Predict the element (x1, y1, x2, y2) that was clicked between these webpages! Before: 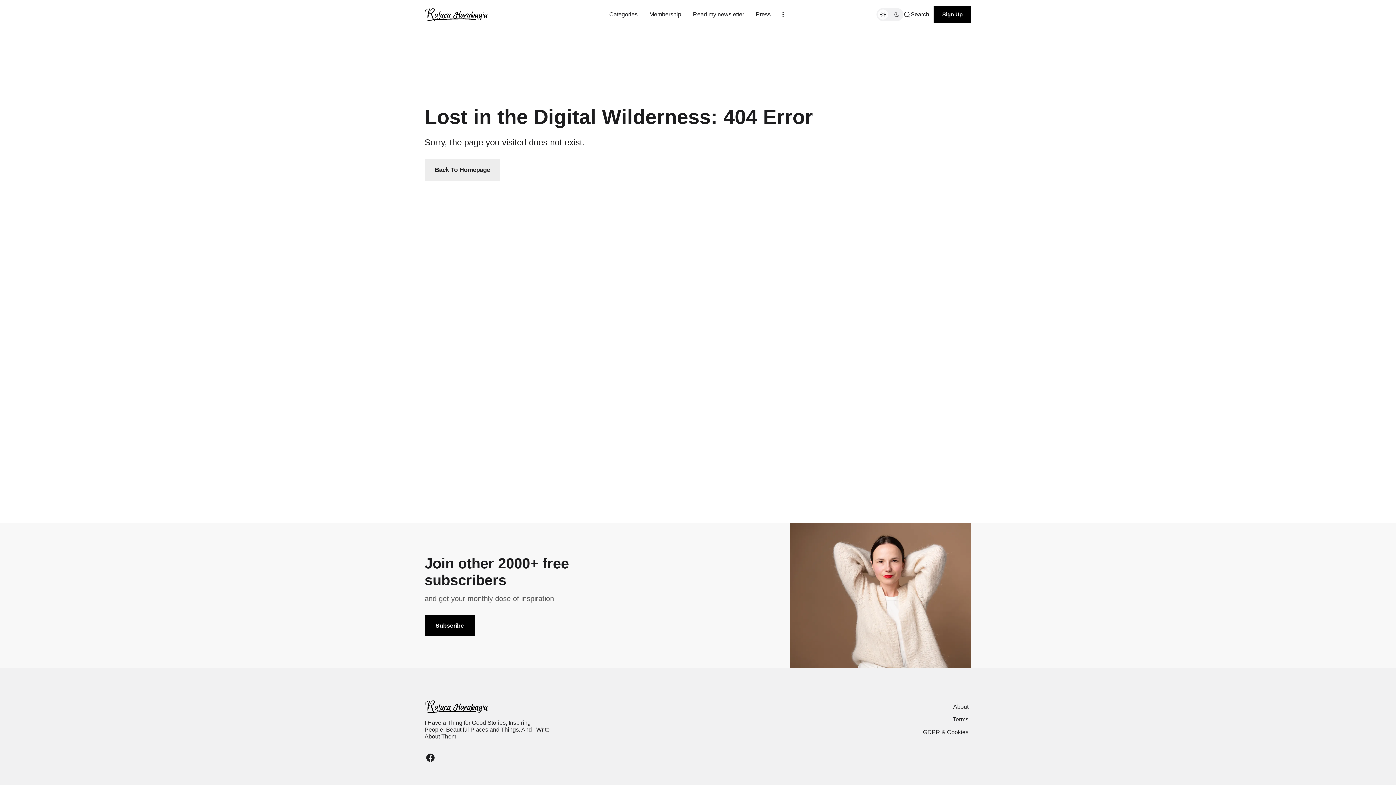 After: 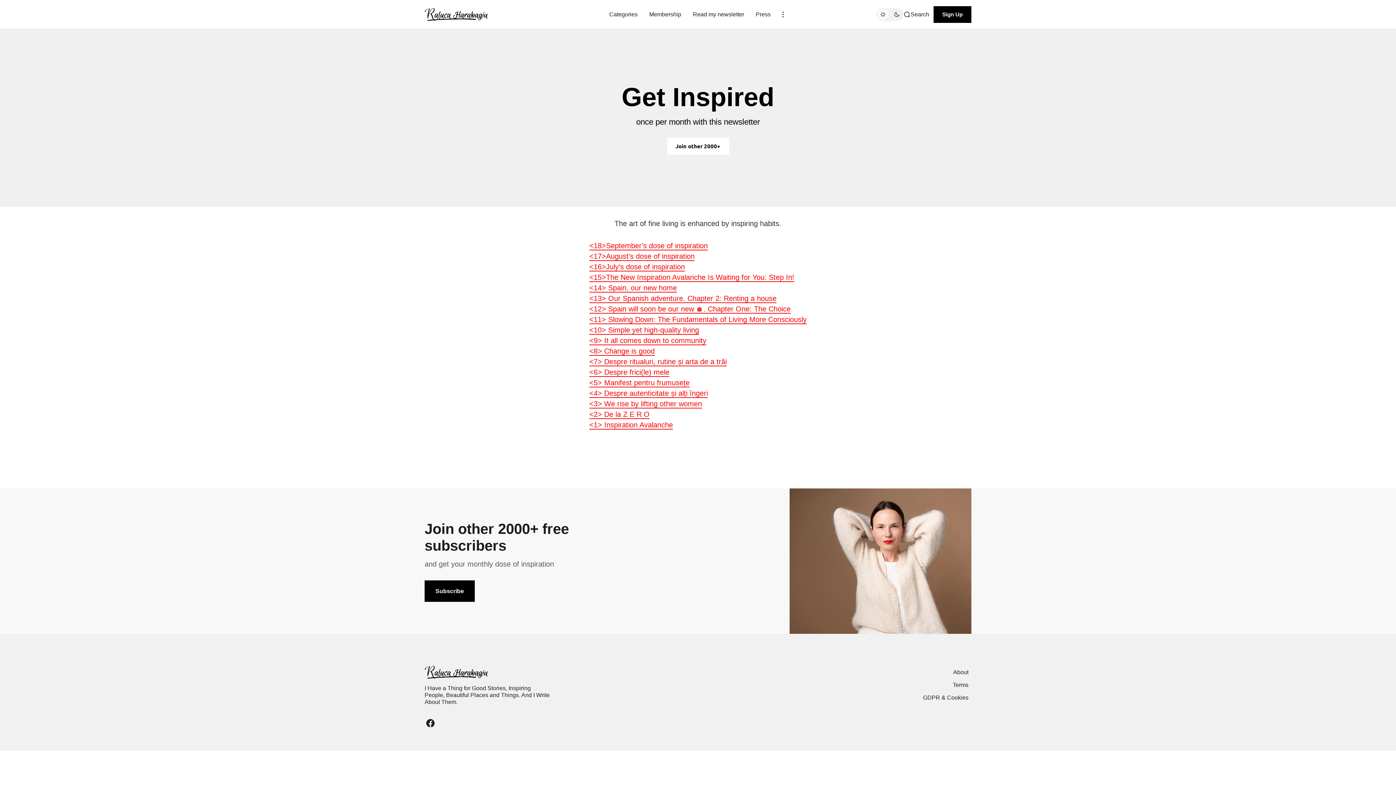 Action: bbox: (687, 3, 750, 25) label: Read my newsletter